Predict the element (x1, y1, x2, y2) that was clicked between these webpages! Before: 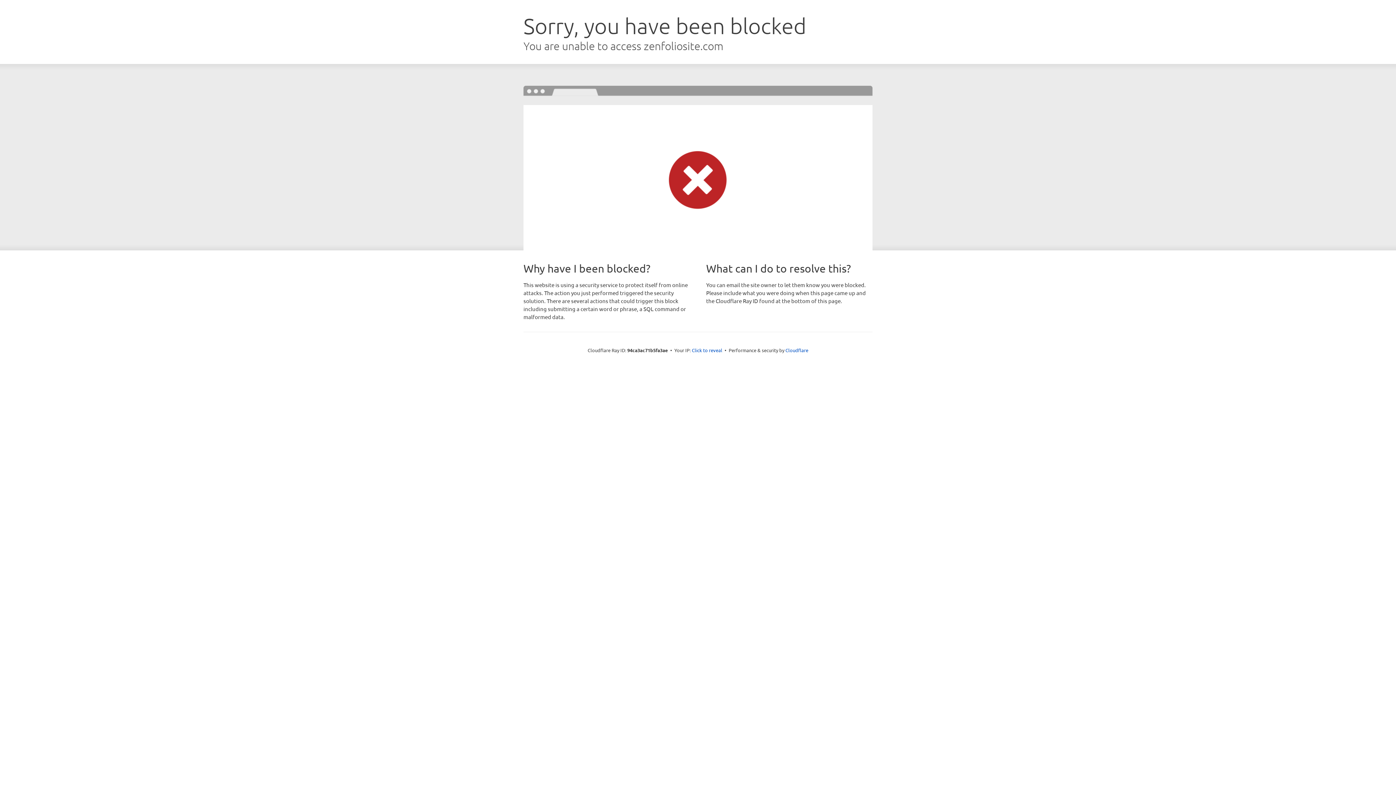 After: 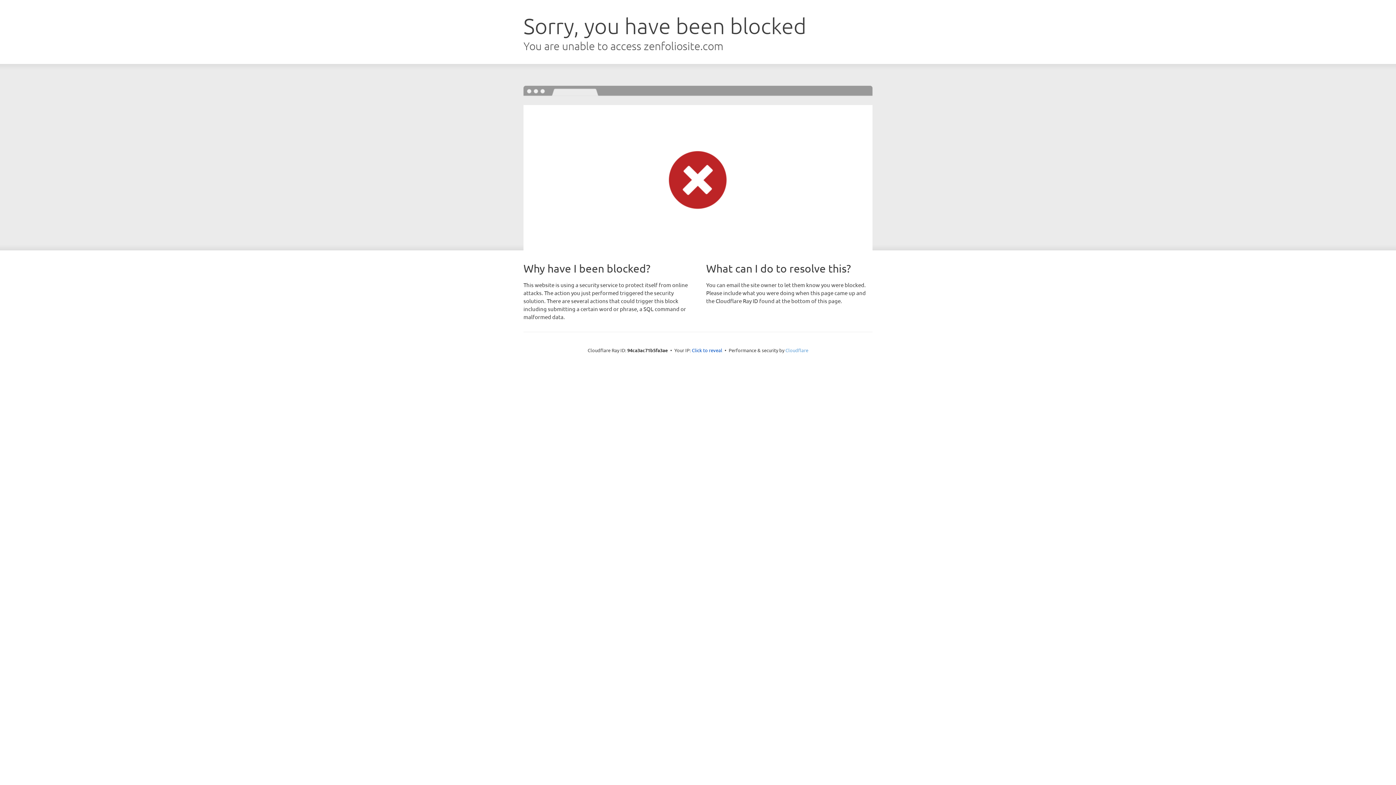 Action: label: Cloudflare bbox: (785, 347, 808, 353)